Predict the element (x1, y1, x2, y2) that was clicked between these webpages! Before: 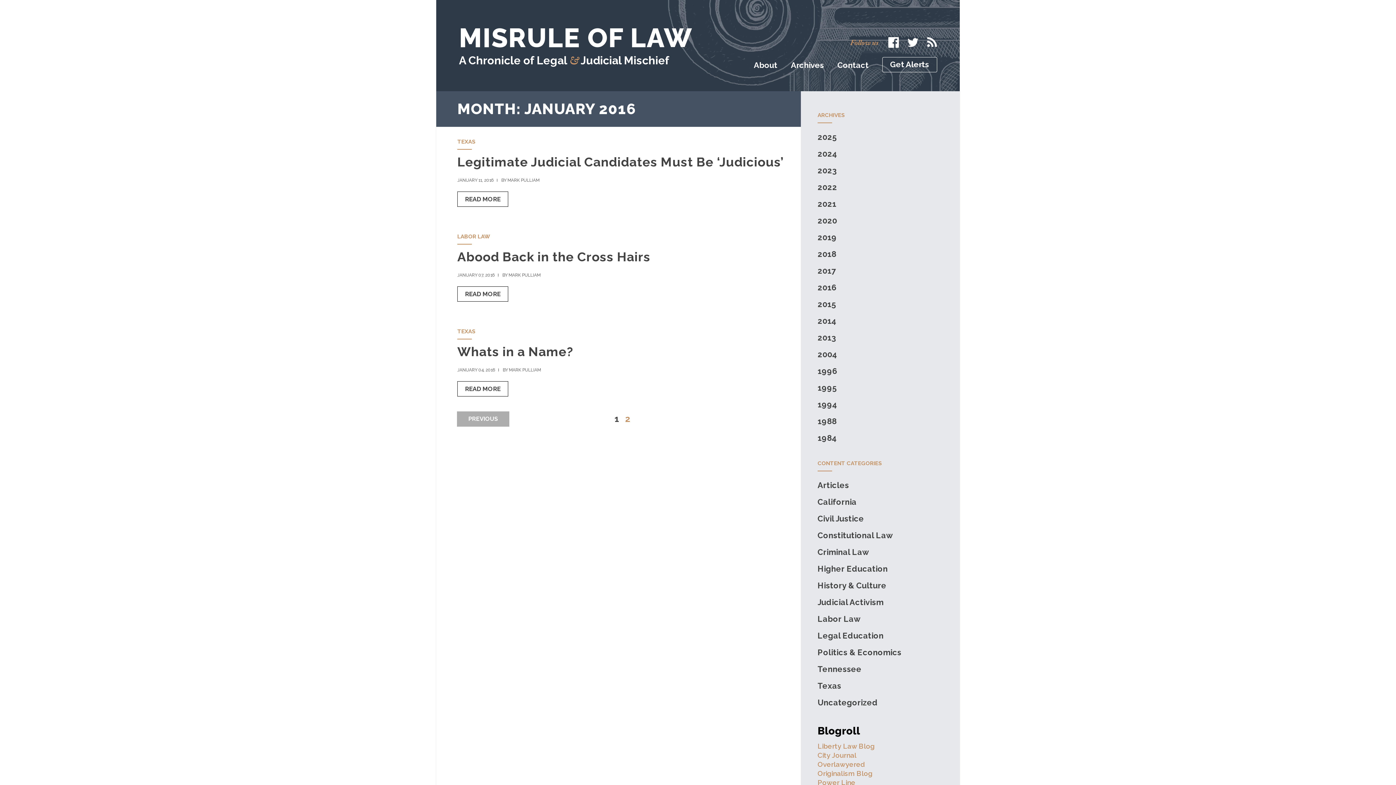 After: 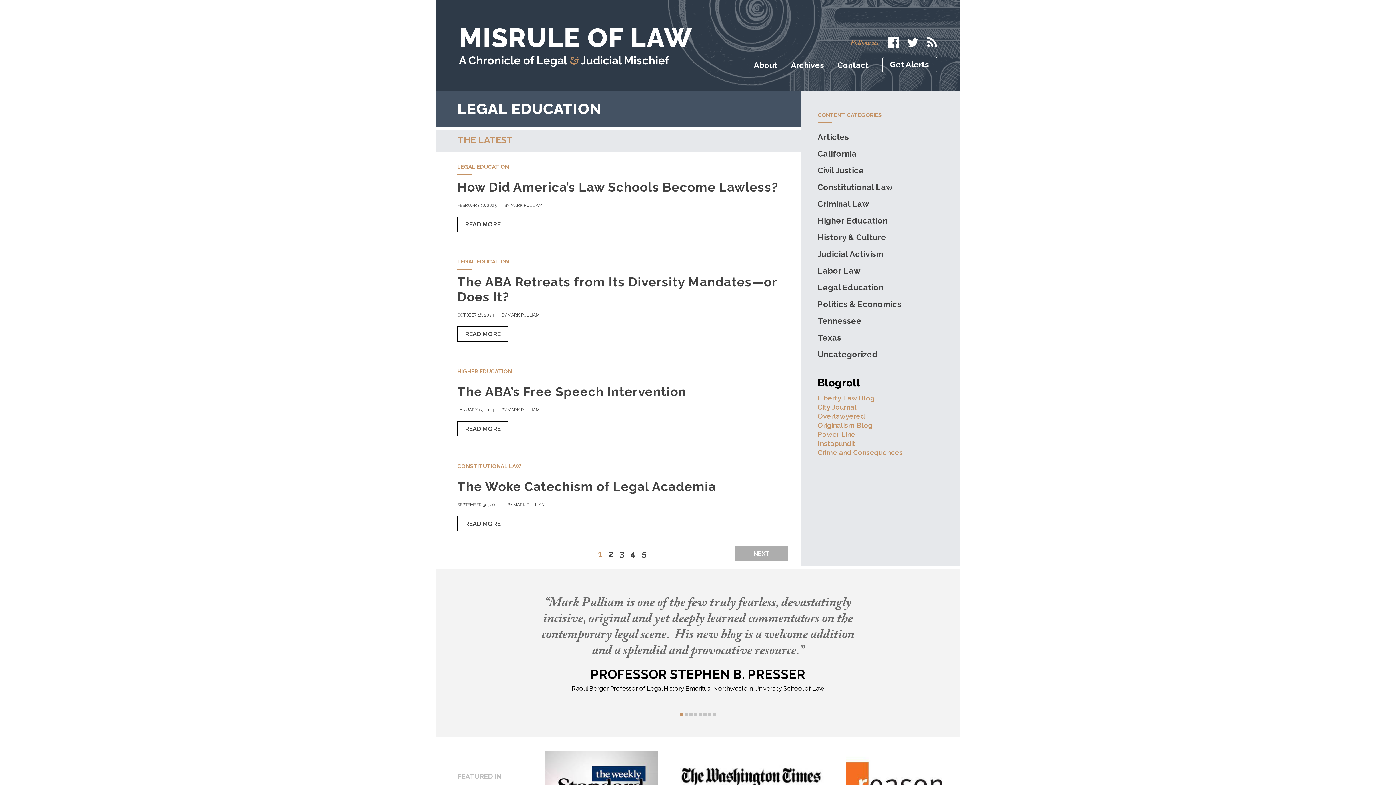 Action: label: Legal Education bbox: (817, 631, 883, 640)